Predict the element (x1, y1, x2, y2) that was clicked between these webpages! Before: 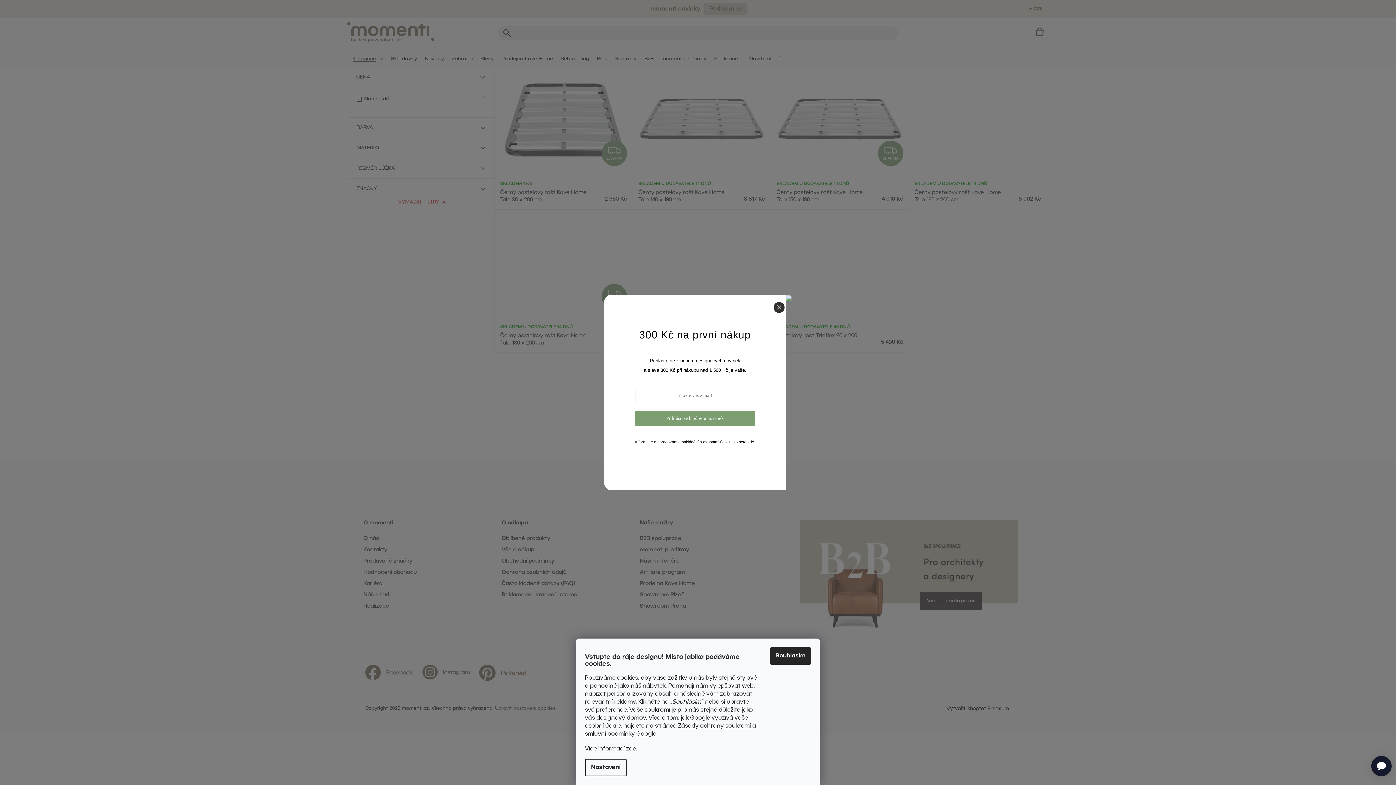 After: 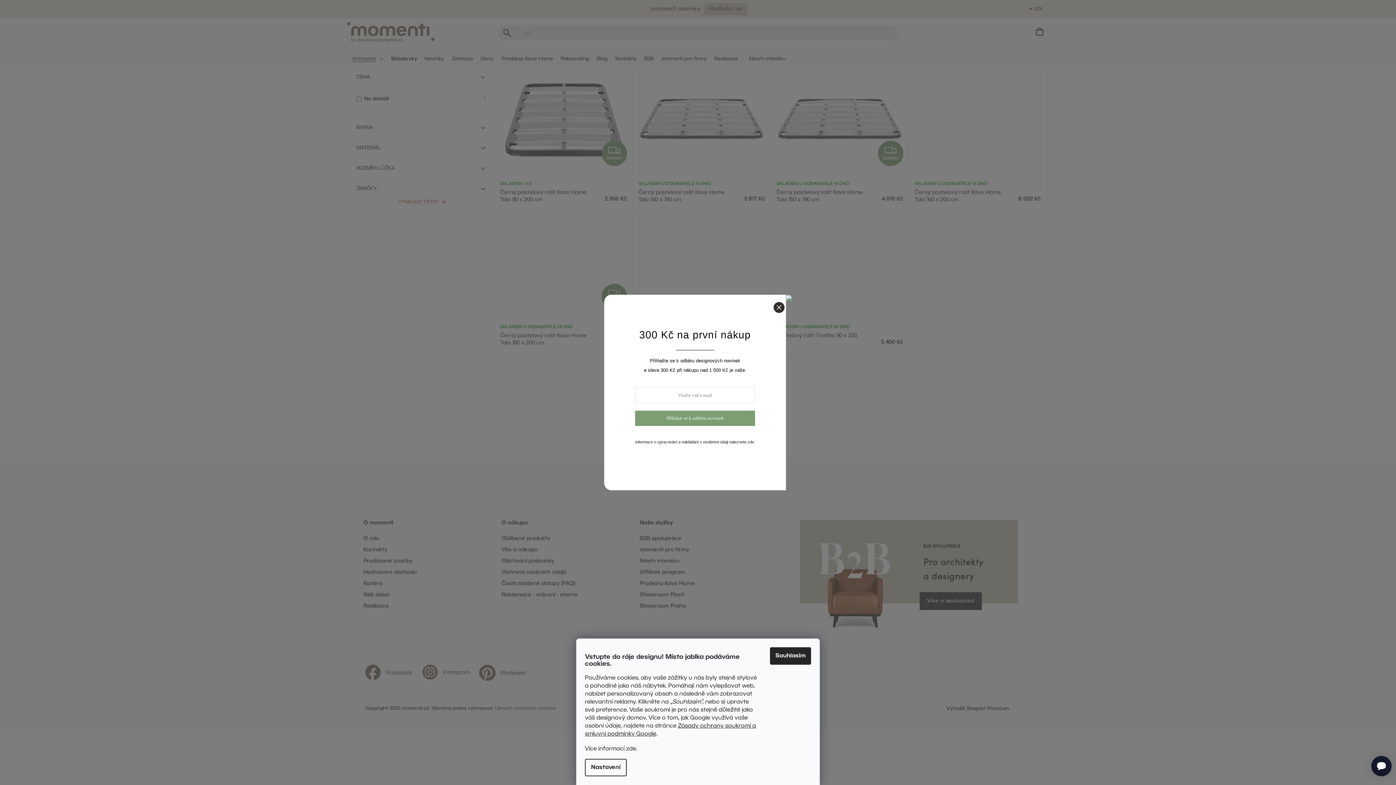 Action: bbox: (626, 746, 636, 752) label: zde